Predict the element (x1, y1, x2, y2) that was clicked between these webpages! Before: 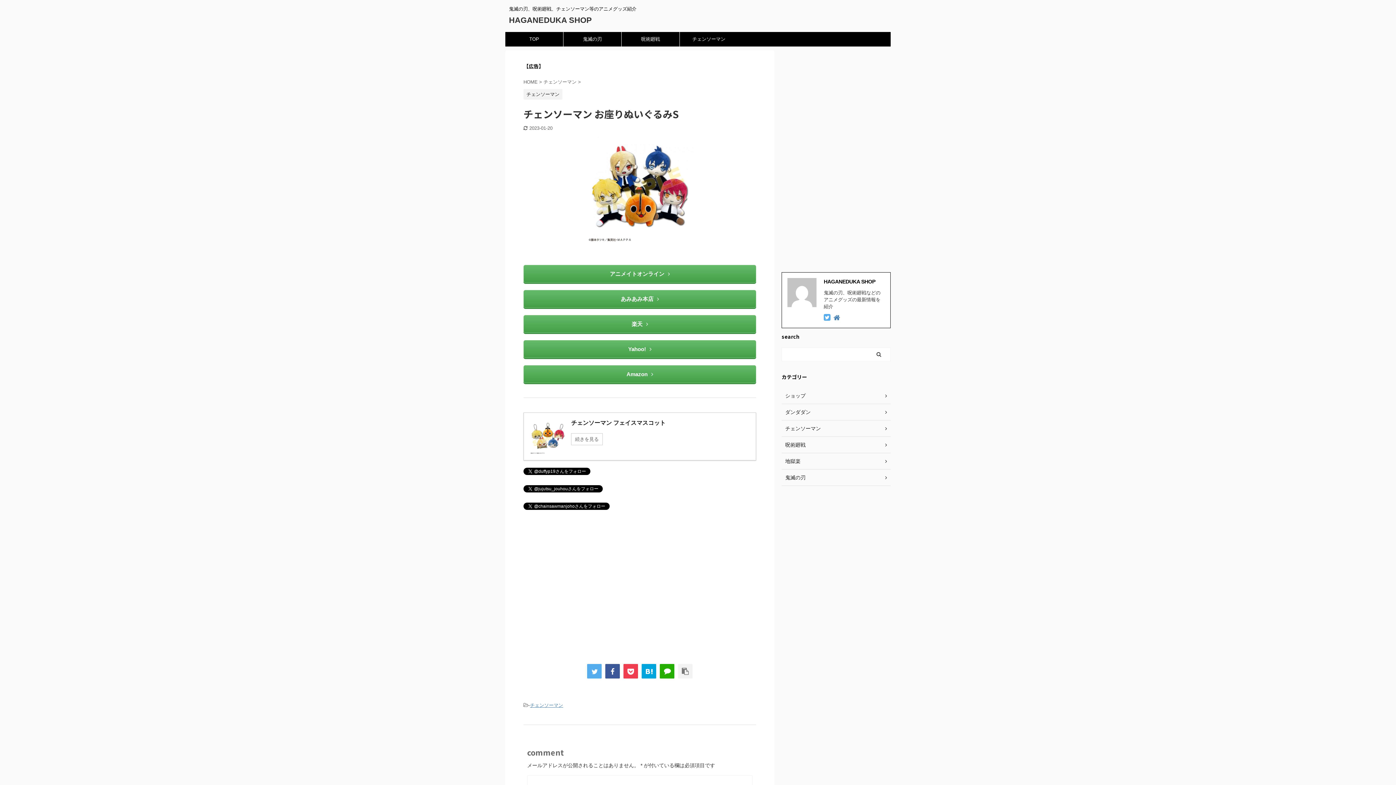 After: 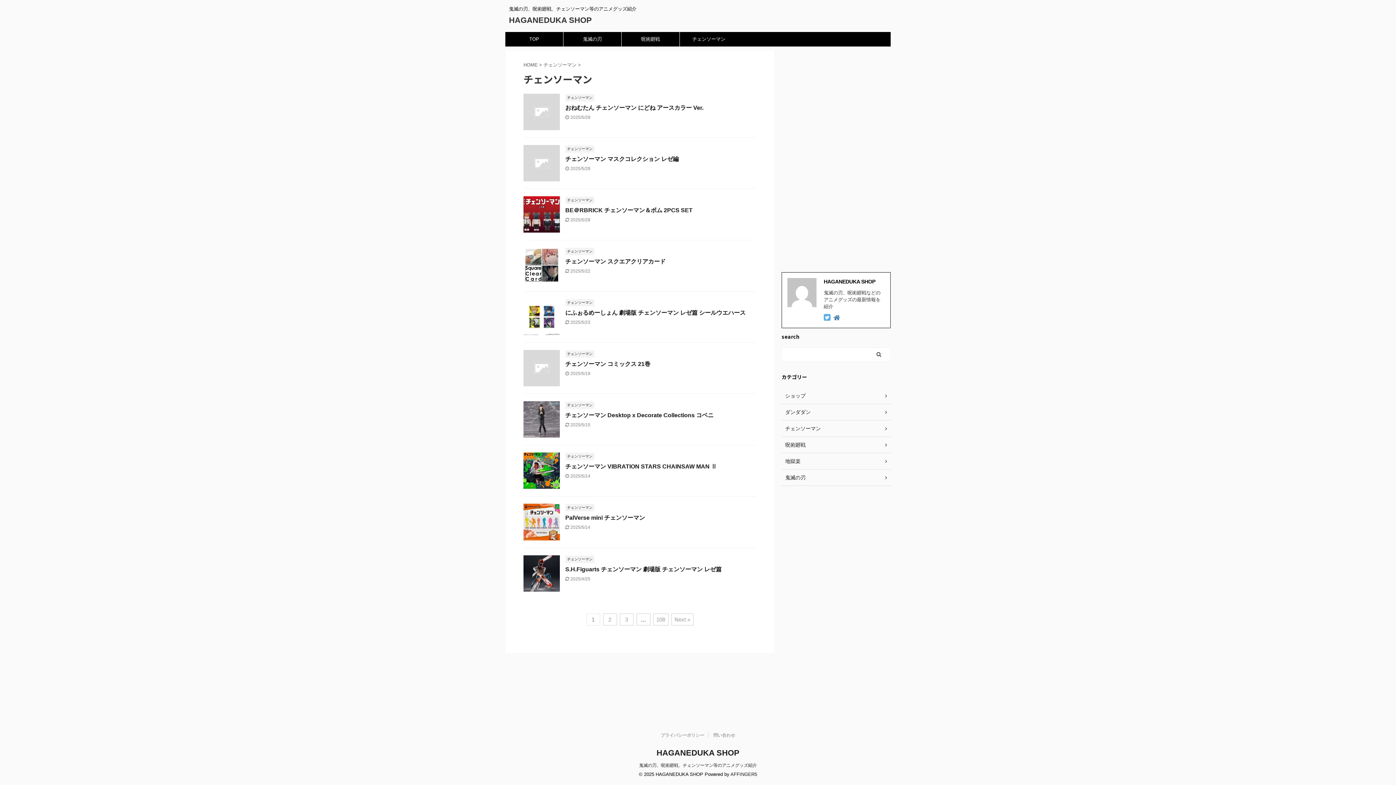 Action: bbox: (523, 92, 562, 97) label: チェンソーマン